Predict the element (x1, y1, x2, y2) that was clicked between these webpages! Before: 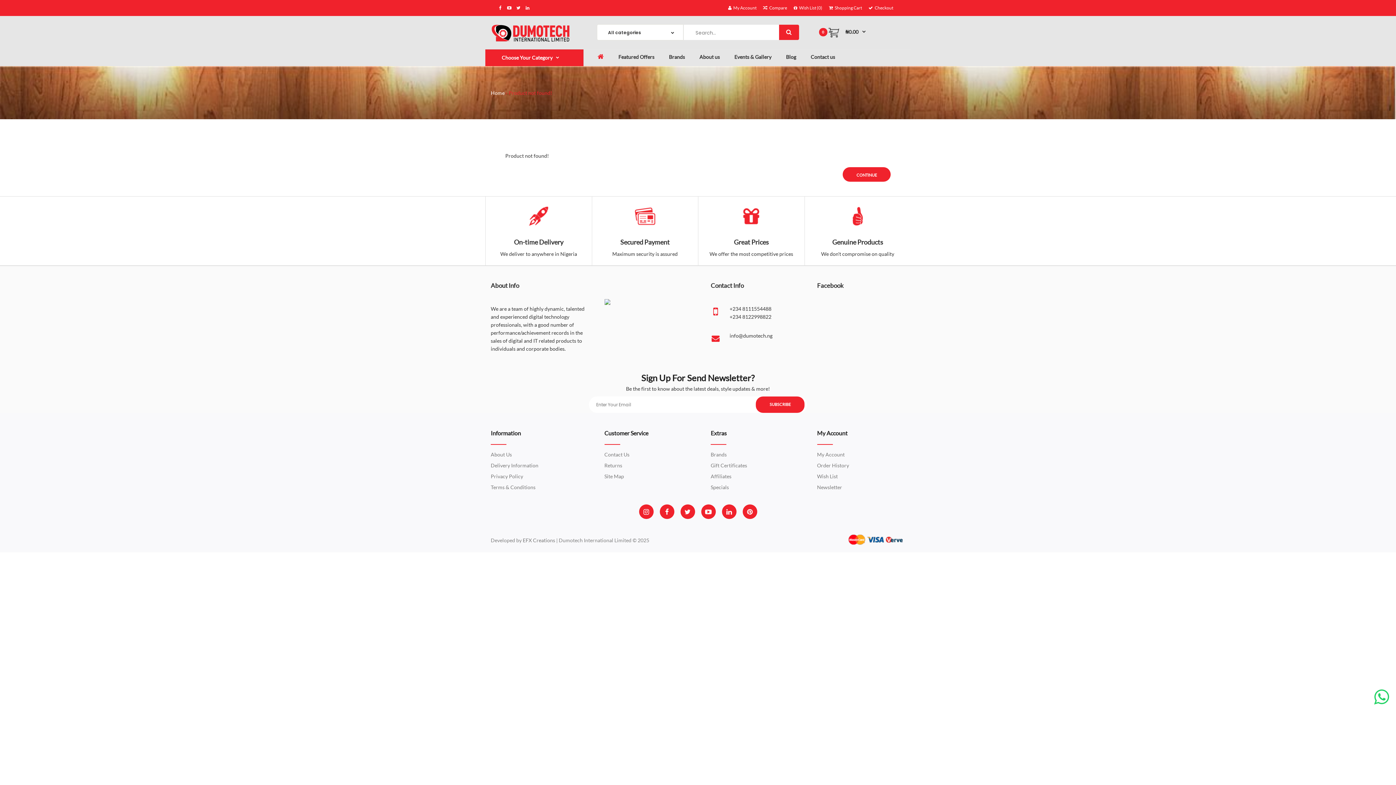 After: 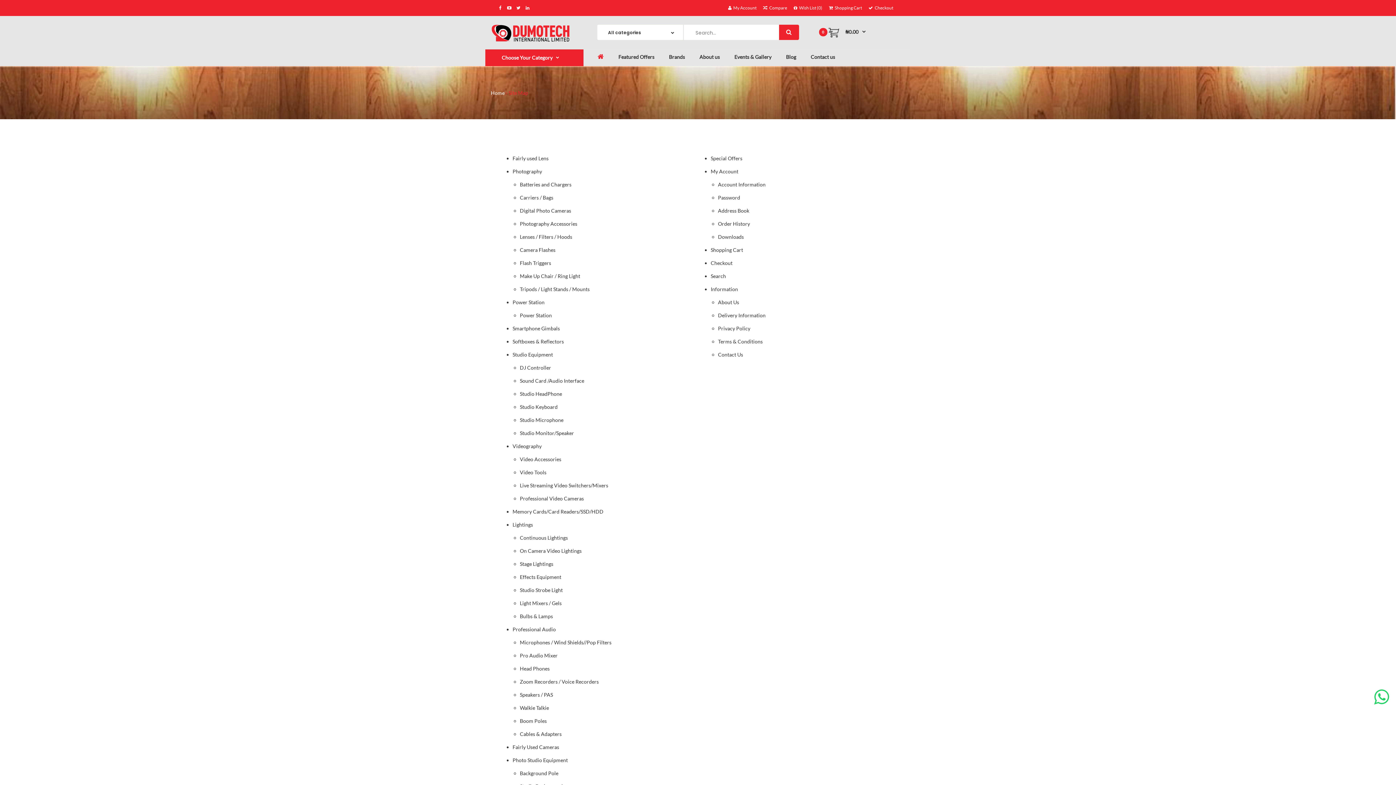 Action: bbox: (604, 473, 624, 479) label: Site Map